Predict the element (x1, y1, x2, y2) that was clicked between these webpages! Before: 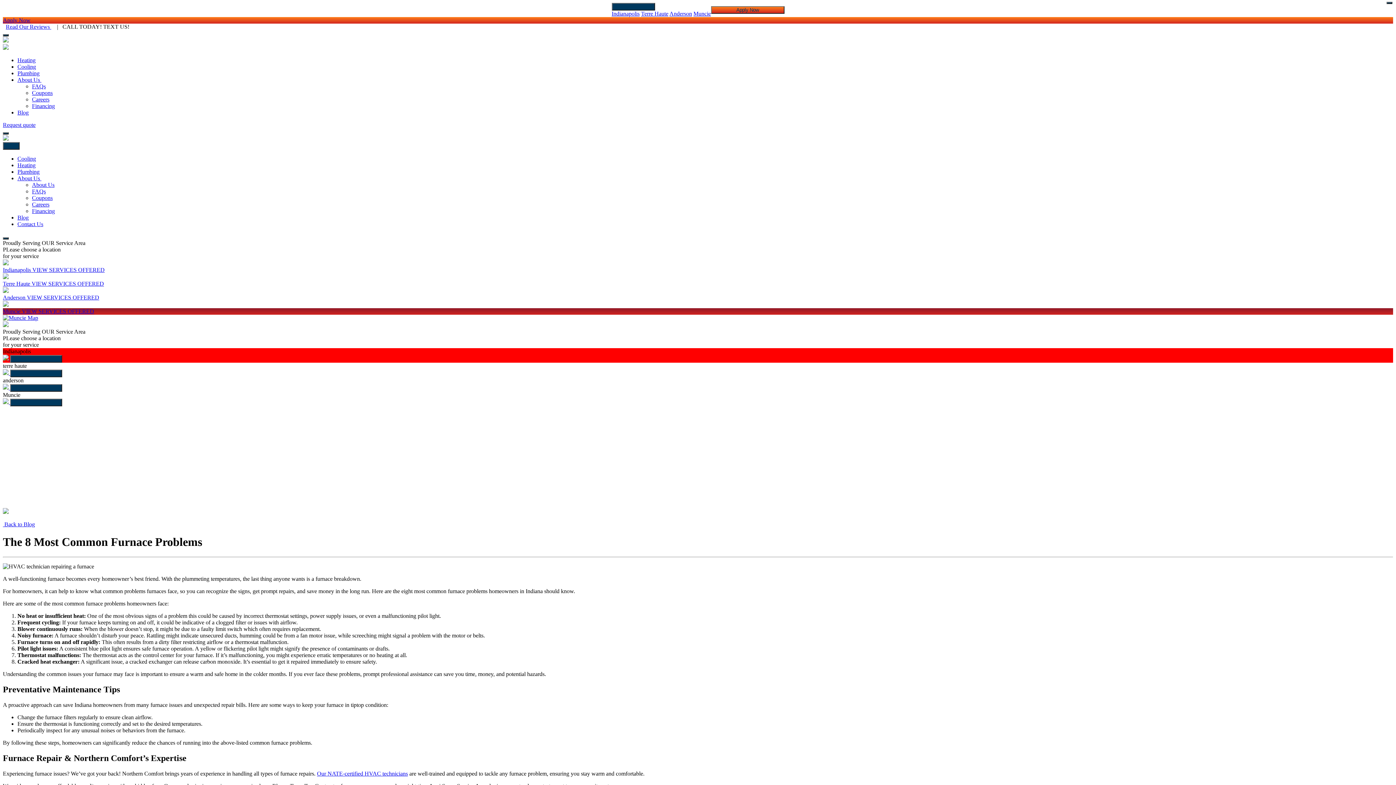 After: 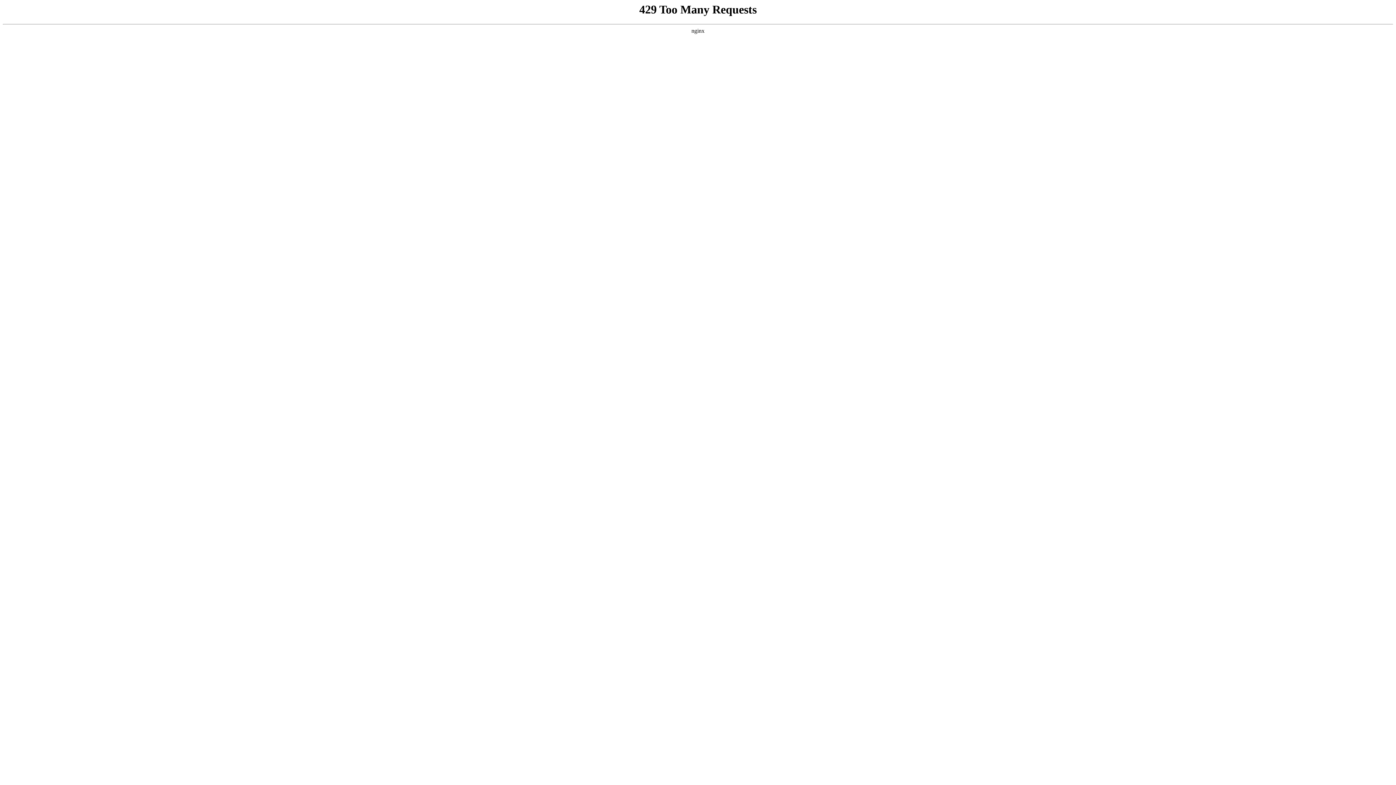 Action: label: Careers bbox: (32, 201, 49, 207)